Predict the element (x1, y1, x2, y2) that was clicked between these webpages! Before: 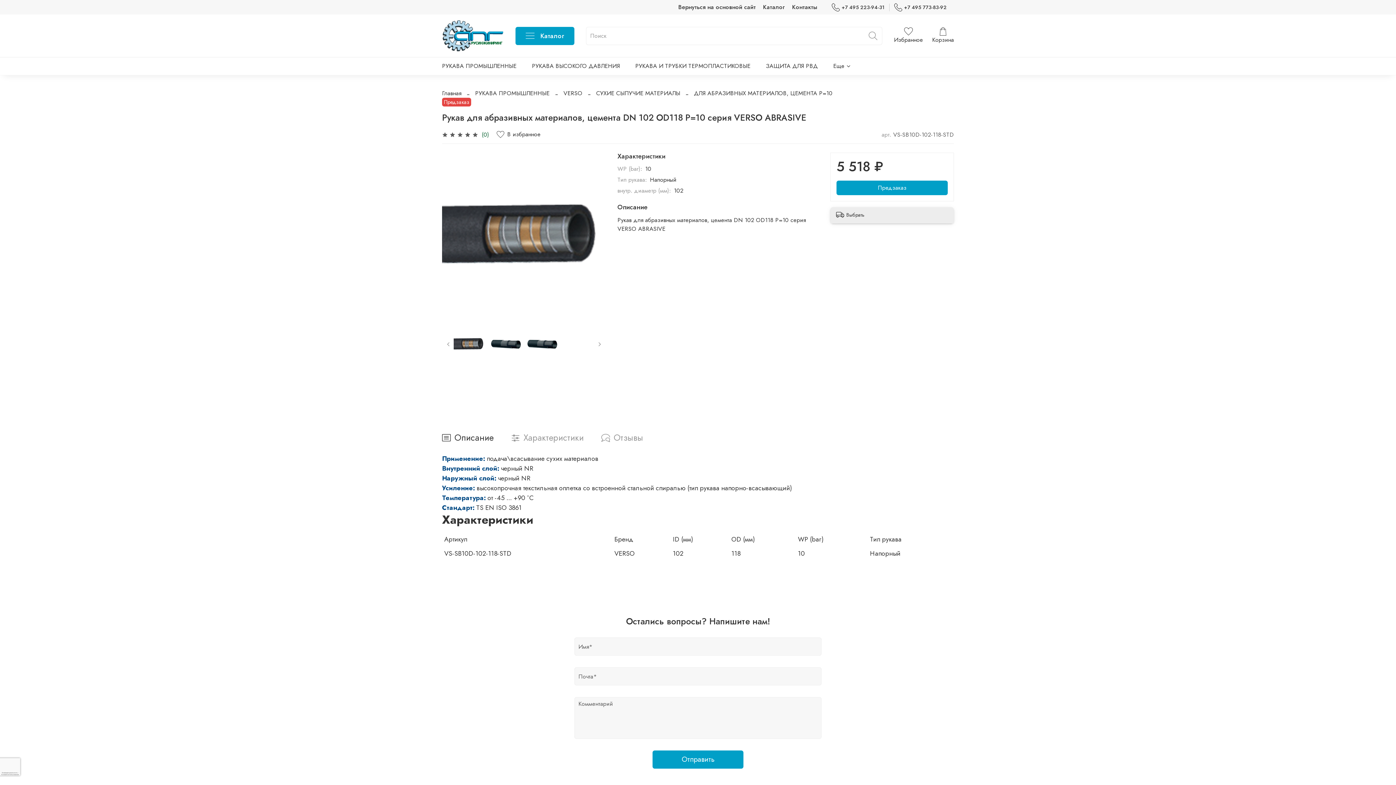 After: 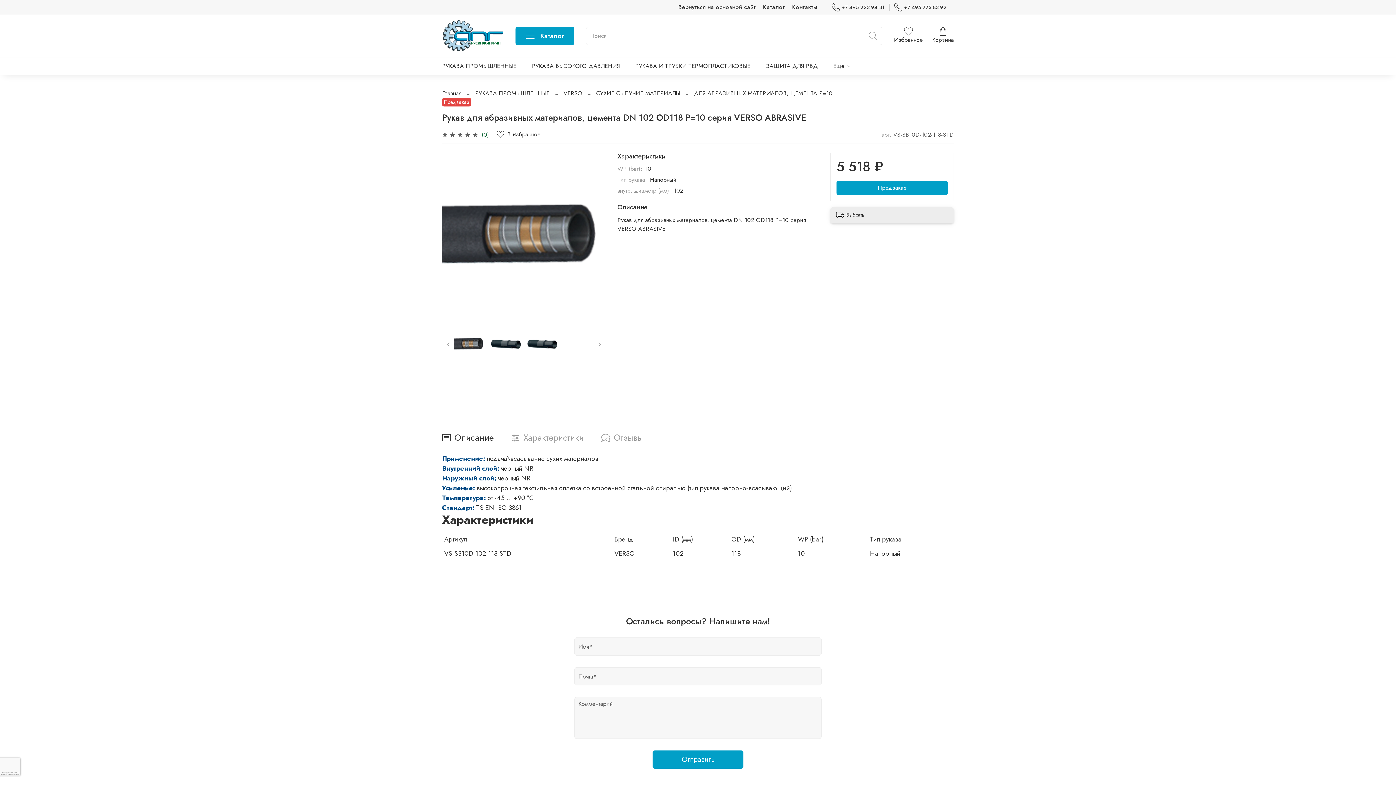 Action: bbox: (894, 3, 946, 11) label: +7 495 773-83-92